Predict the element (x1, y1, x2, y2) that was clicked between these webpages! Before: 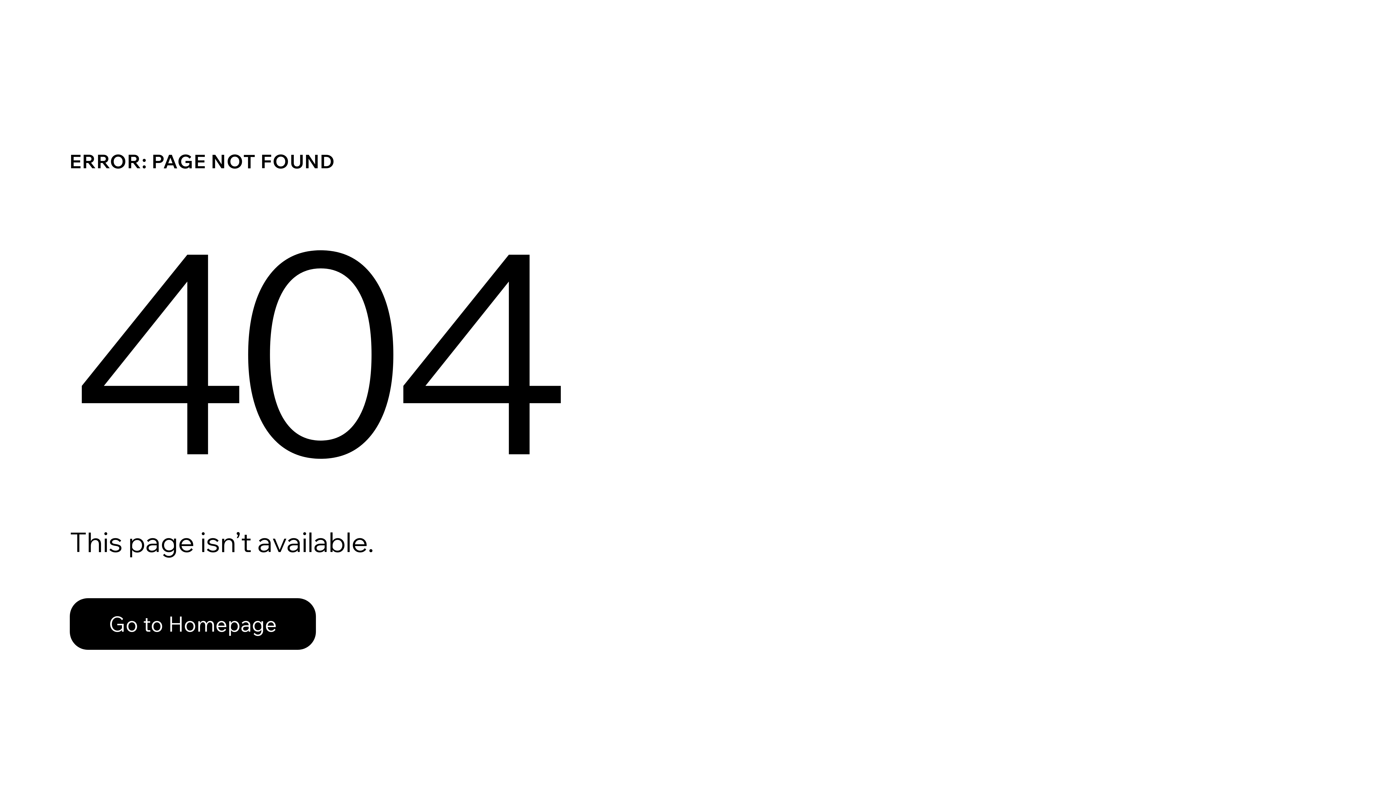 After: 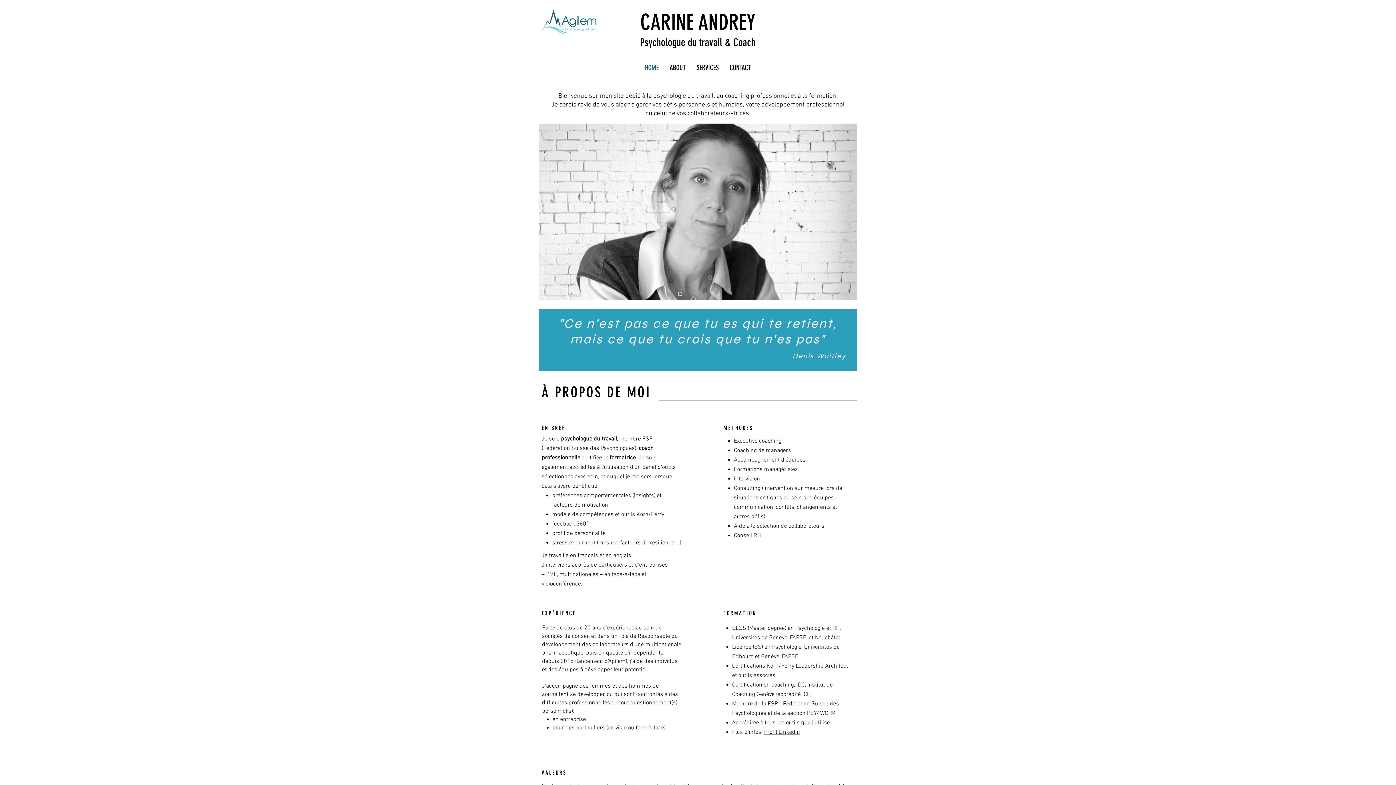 Action: label: Go to Homepage bbox: (69, 598, 316, 650)